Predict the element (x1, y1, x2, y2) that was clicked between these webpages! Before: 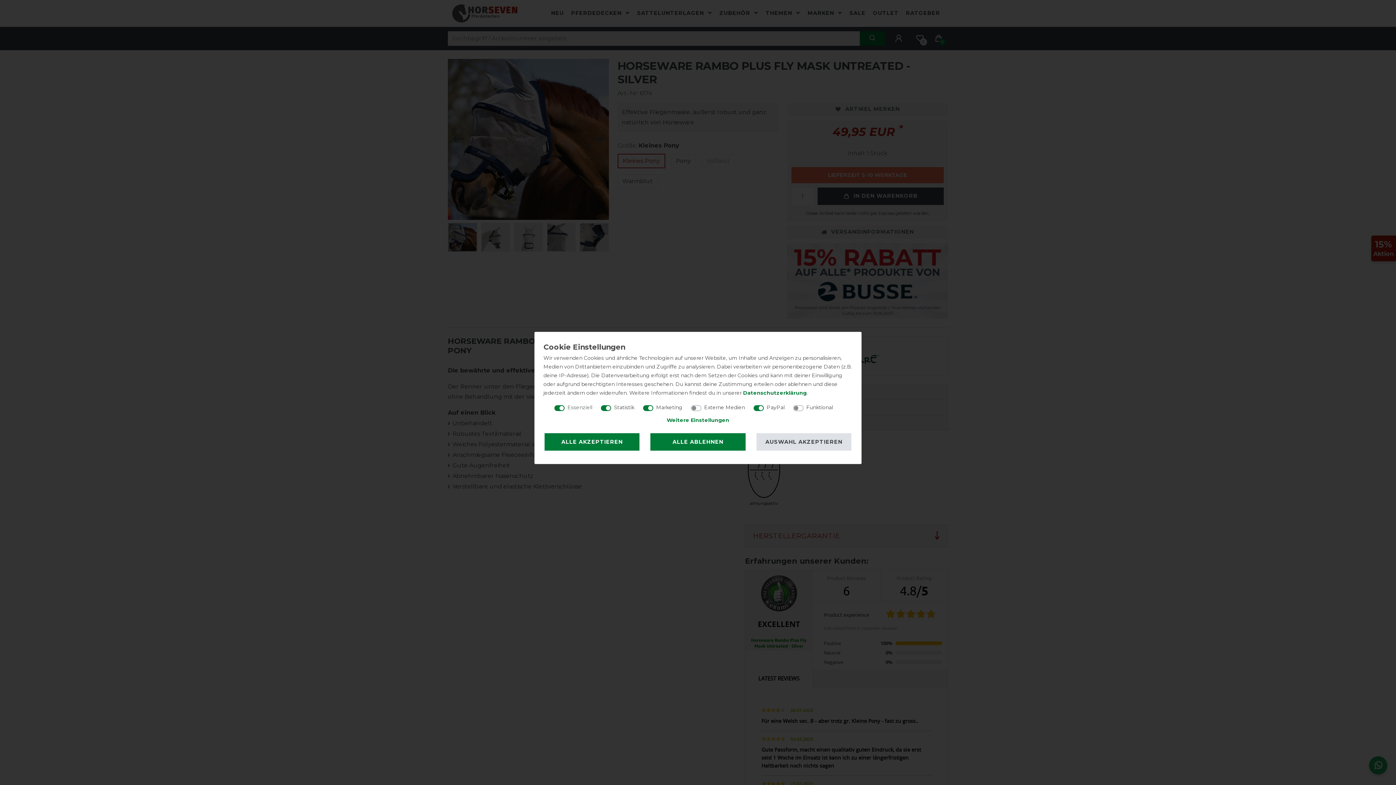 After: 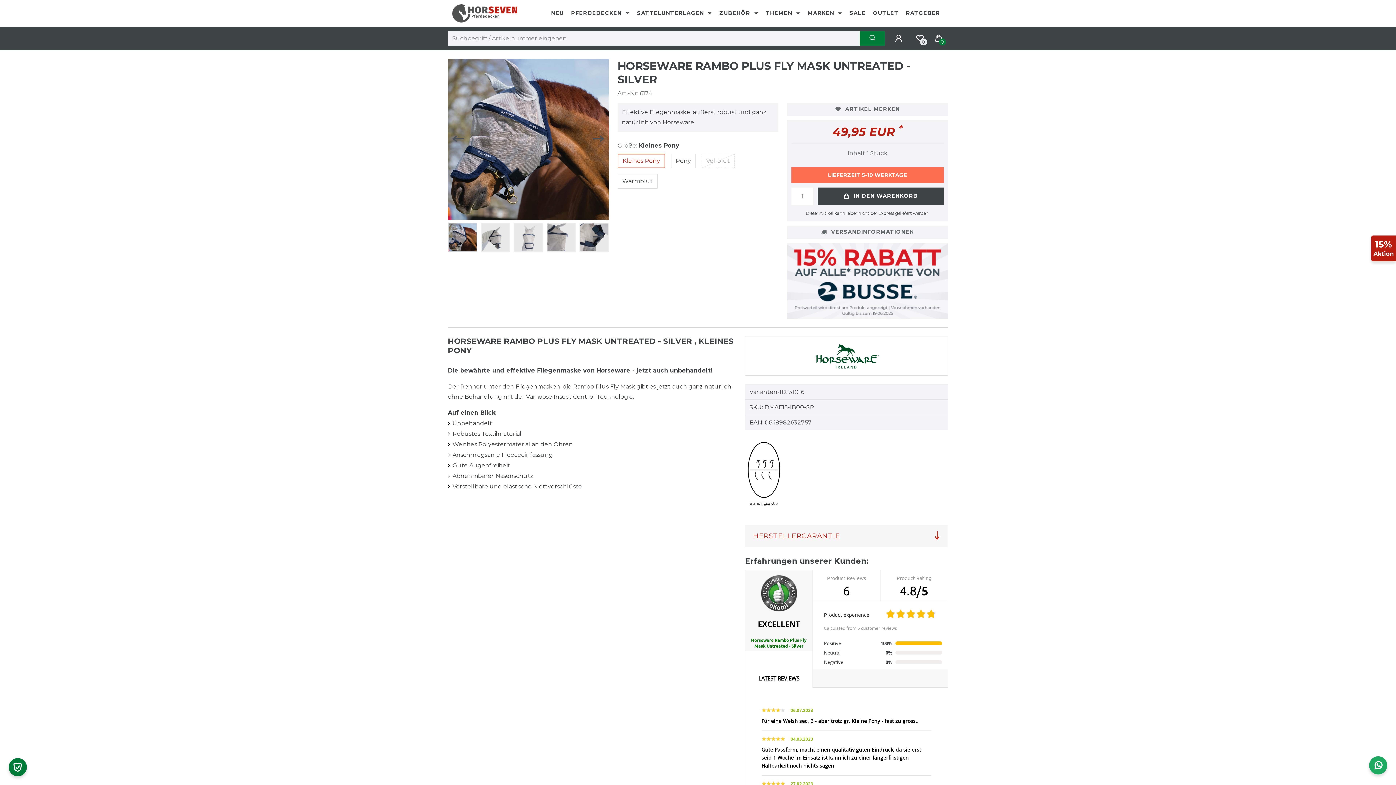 Action: bbox: (544, 433, 639, 450) label: ALLE AKZEPTIEREN